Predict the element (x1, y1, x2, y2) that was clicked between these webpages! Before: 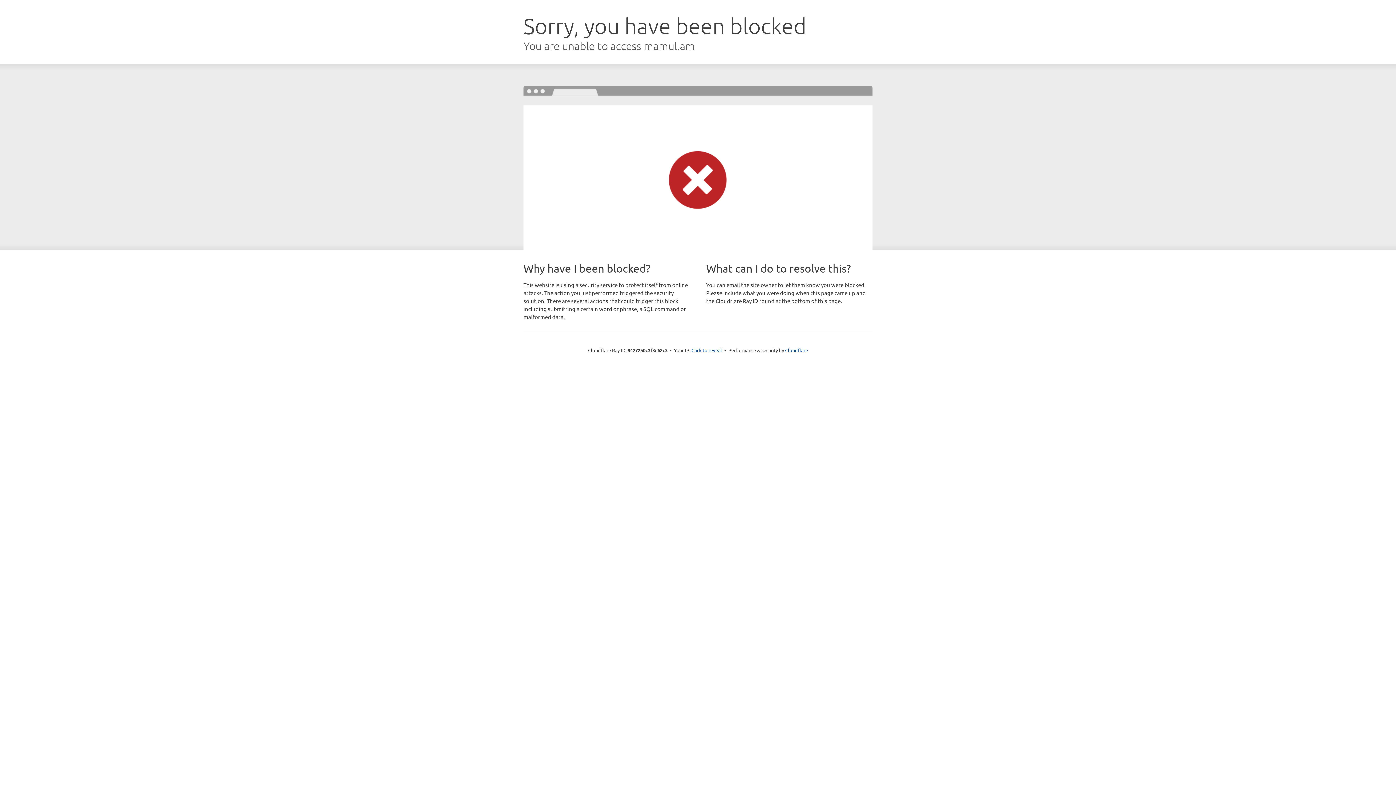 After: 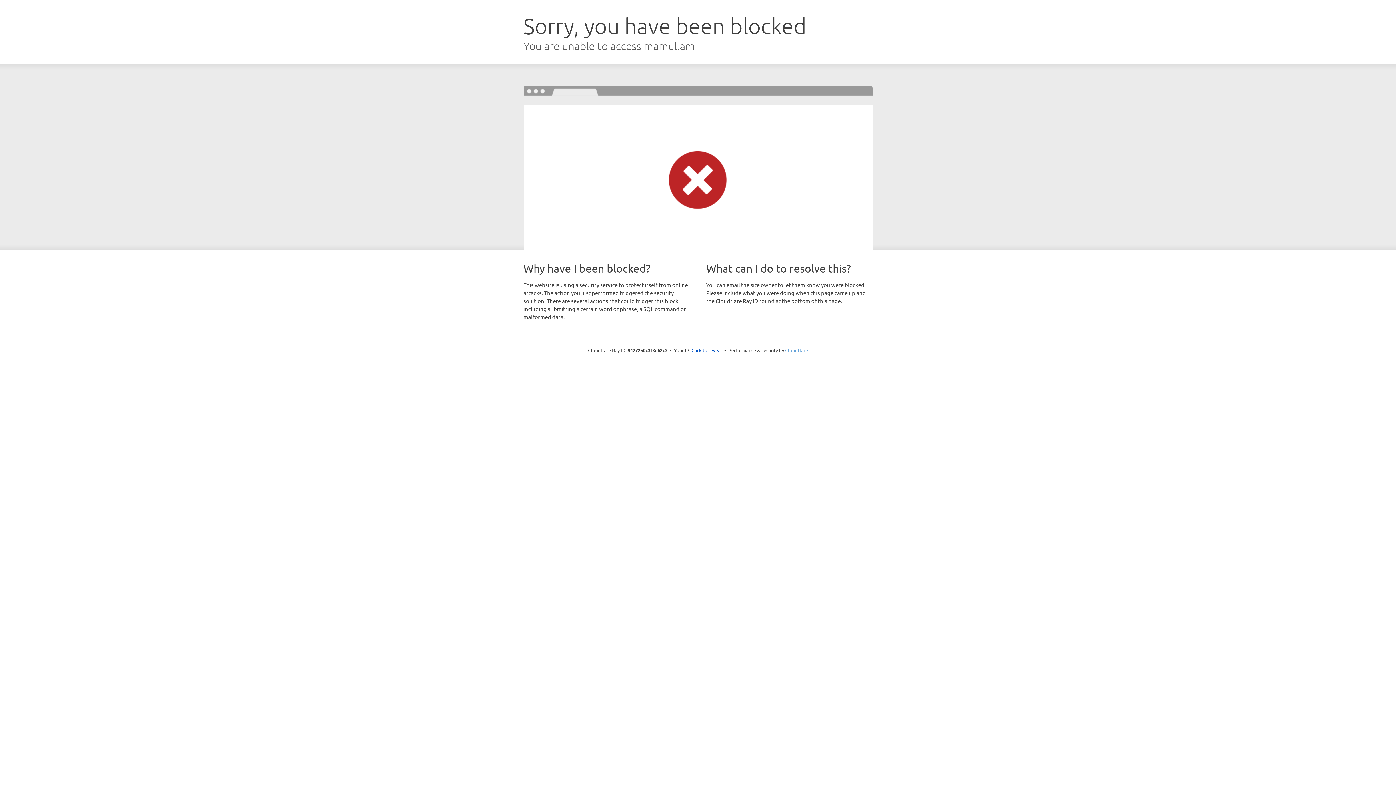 Action: label: Cloudflare bbox: (785, 347, 808, 353)